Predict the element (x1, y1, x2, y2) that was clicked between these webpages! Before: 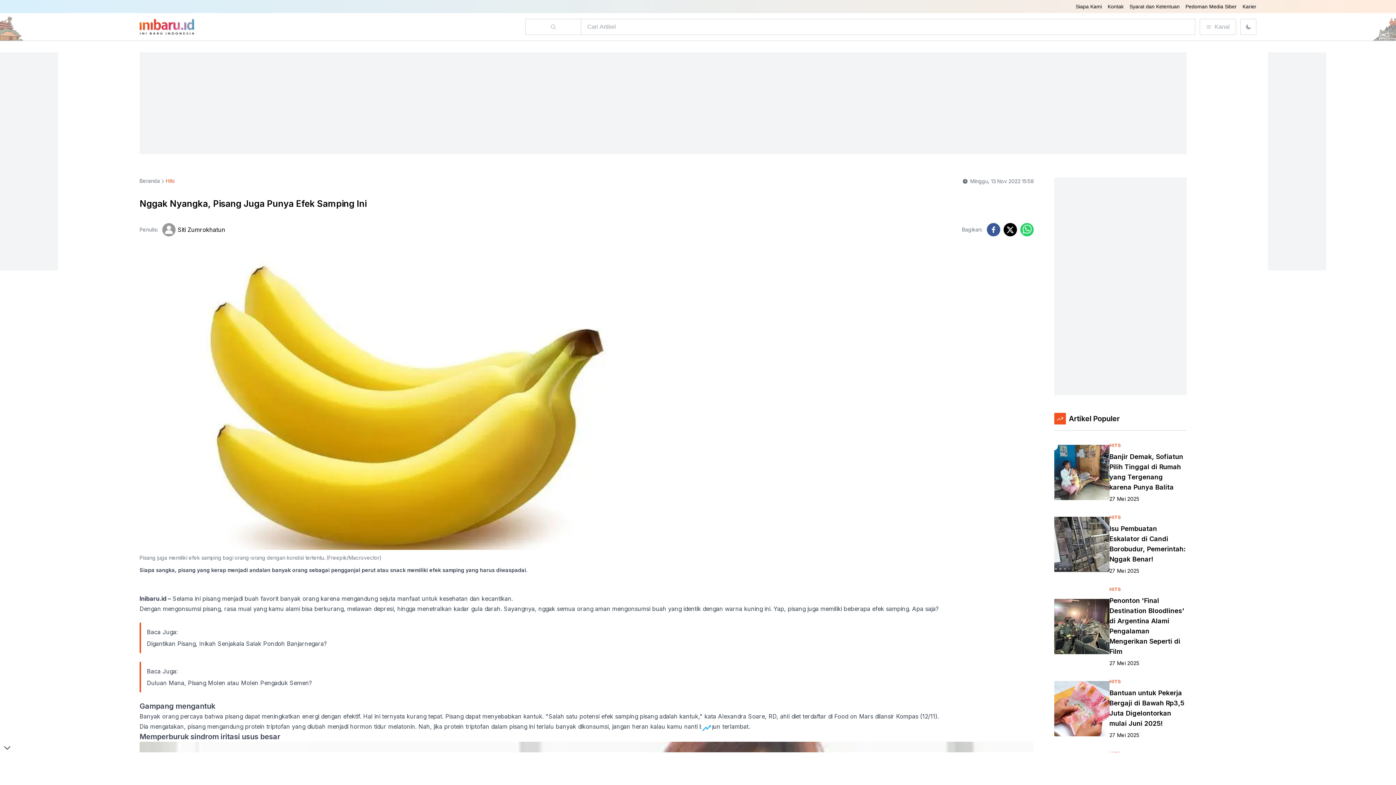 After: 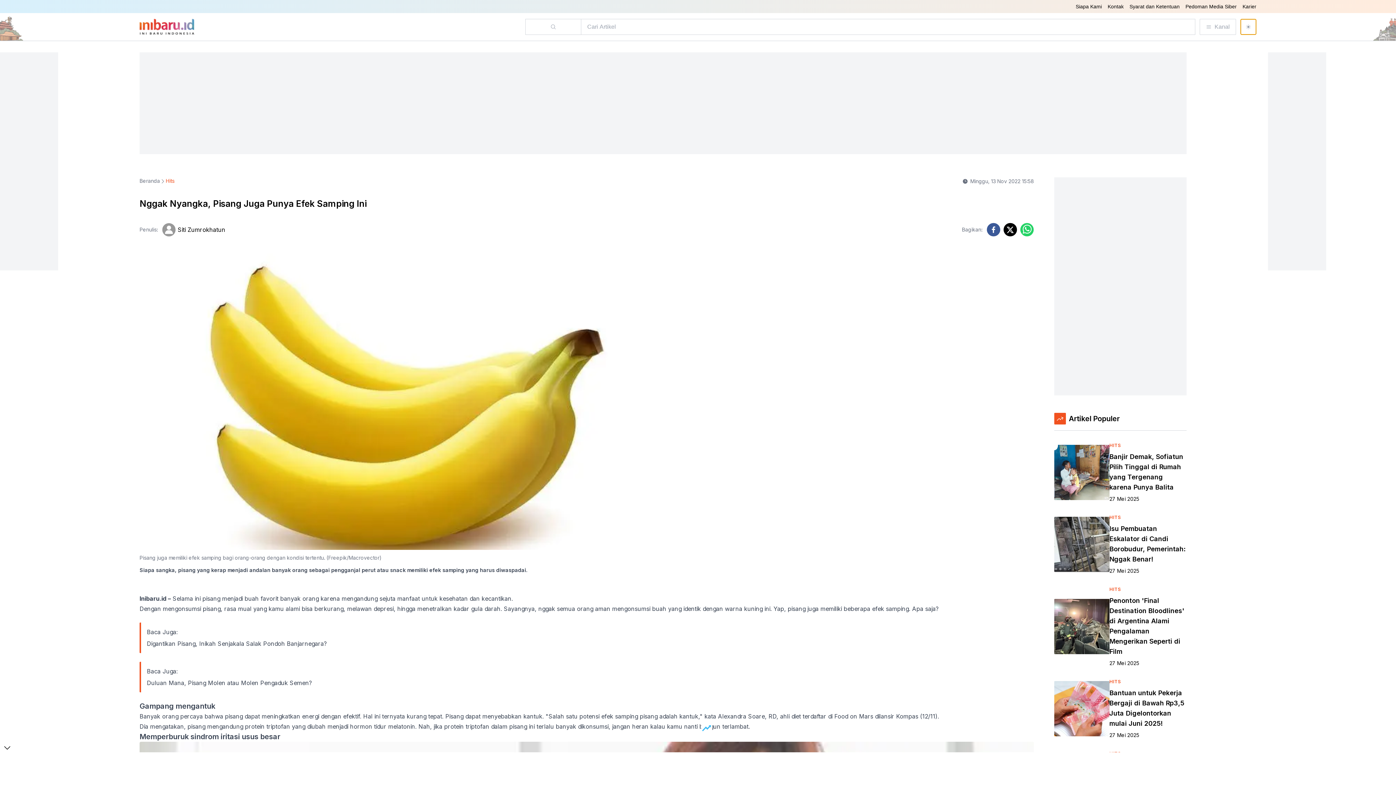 Action: bbox: (1240, 18, 1256, 34)